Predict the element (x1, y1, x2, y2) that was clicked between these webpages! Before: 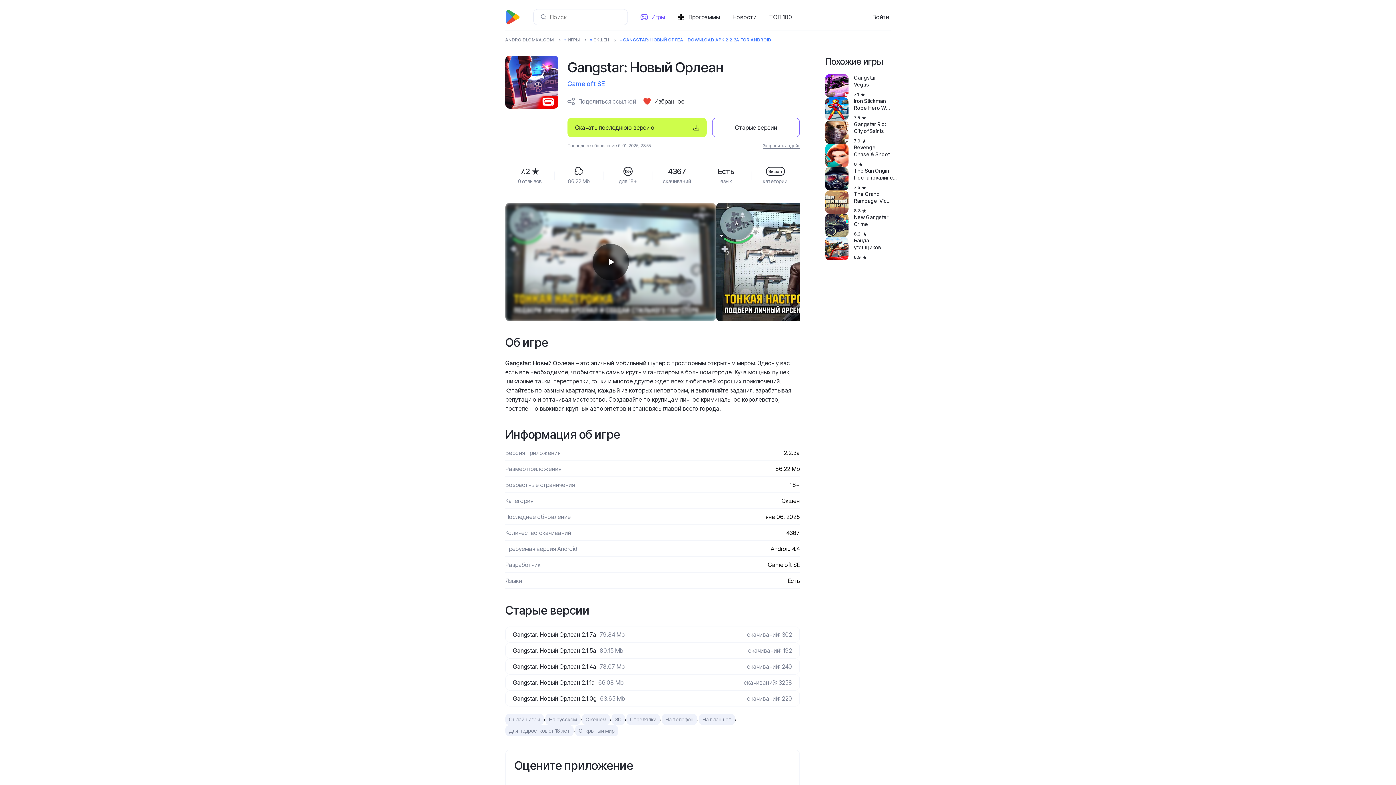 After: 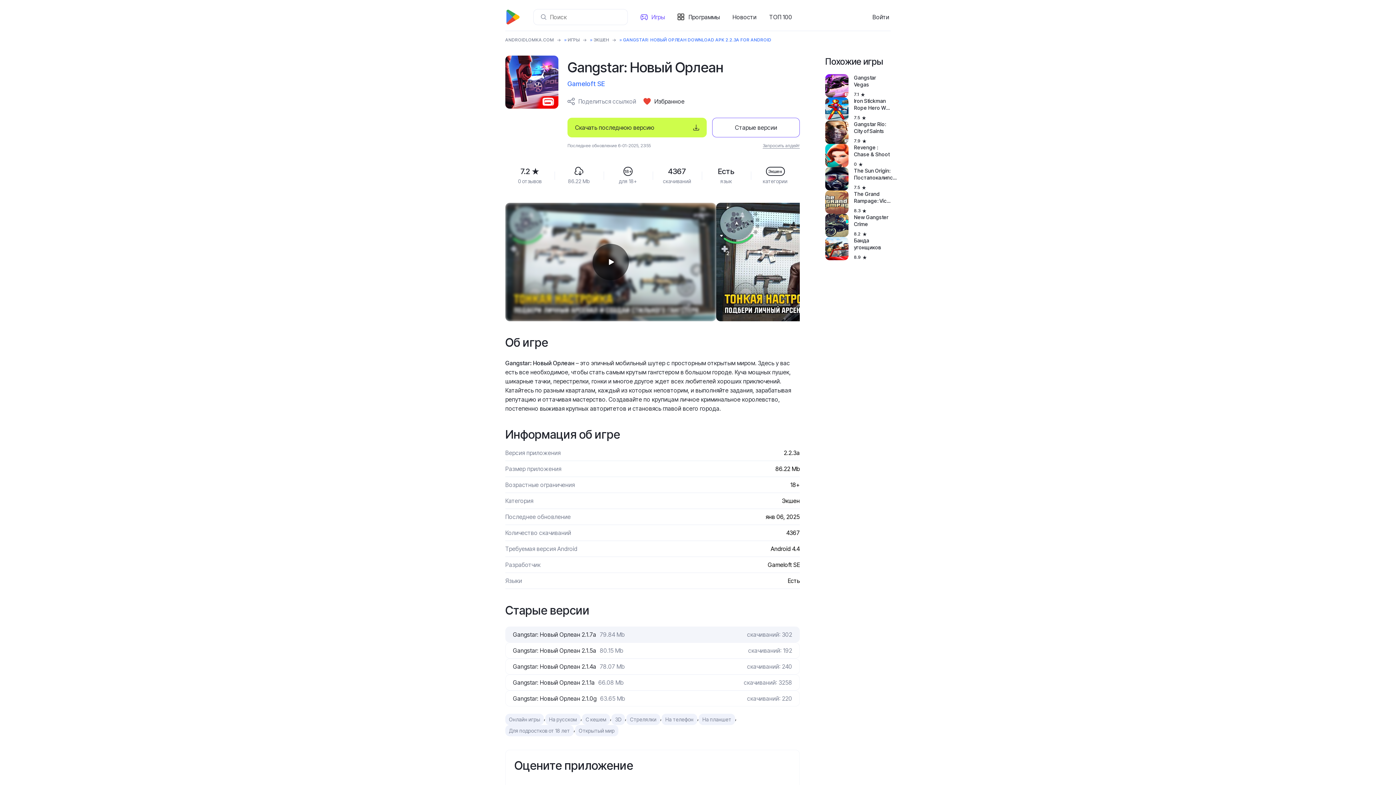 Action: bbox: (505, 626, 800, 642) label: Gangstar: Новый Орлеан 2.1.7a
79.84 Mb
скачиваний: 302